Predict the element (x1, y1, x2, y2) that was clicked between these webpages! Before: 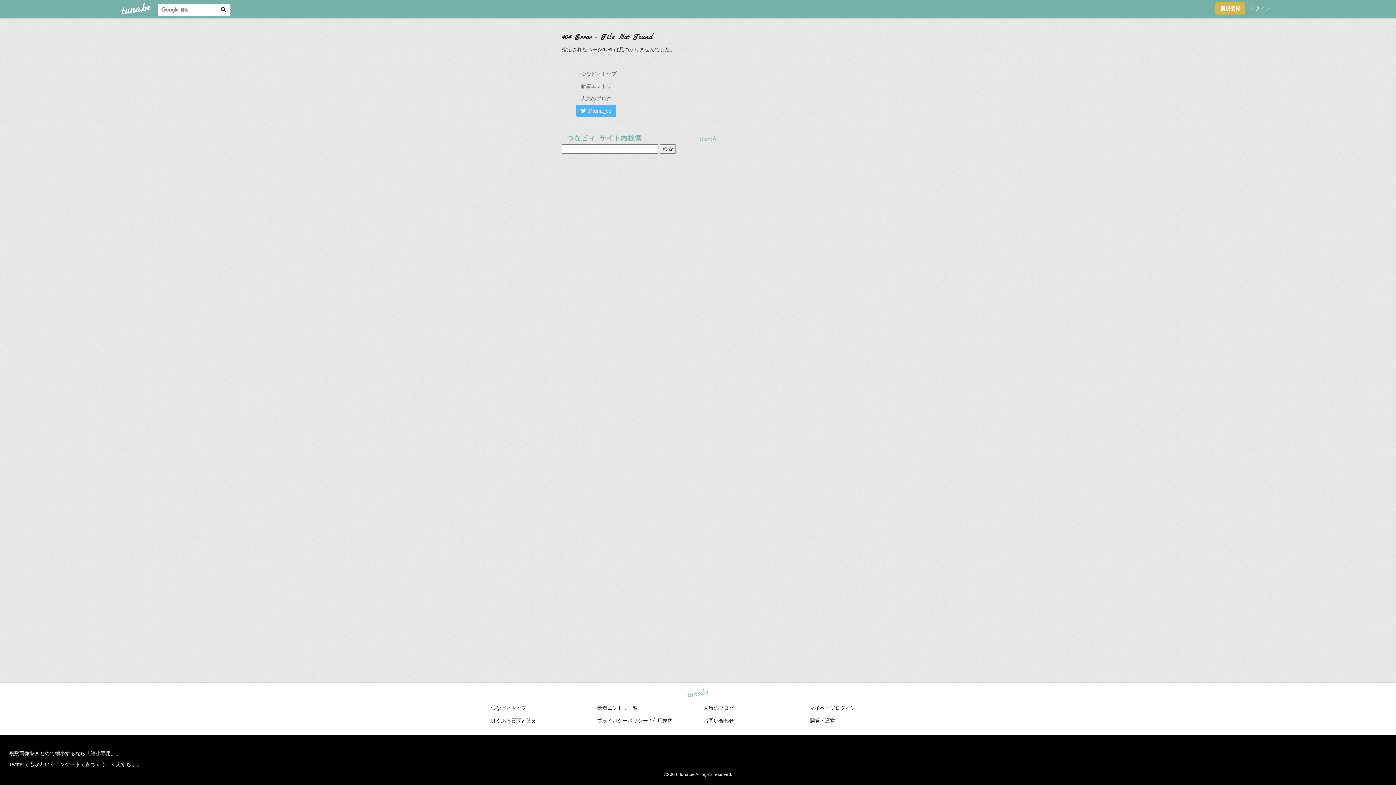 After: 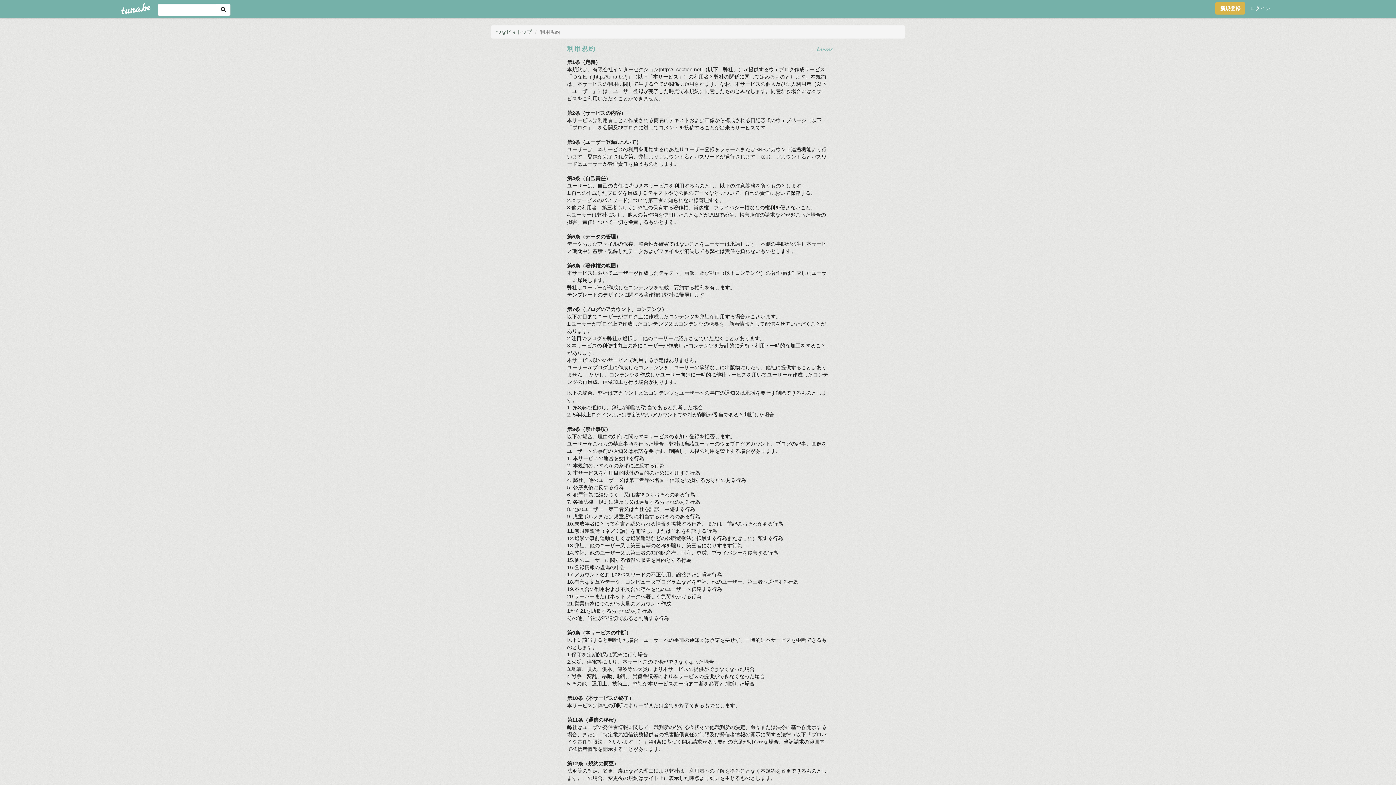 Action: bbox: (652, 718, 672, 724) label: 利用規約